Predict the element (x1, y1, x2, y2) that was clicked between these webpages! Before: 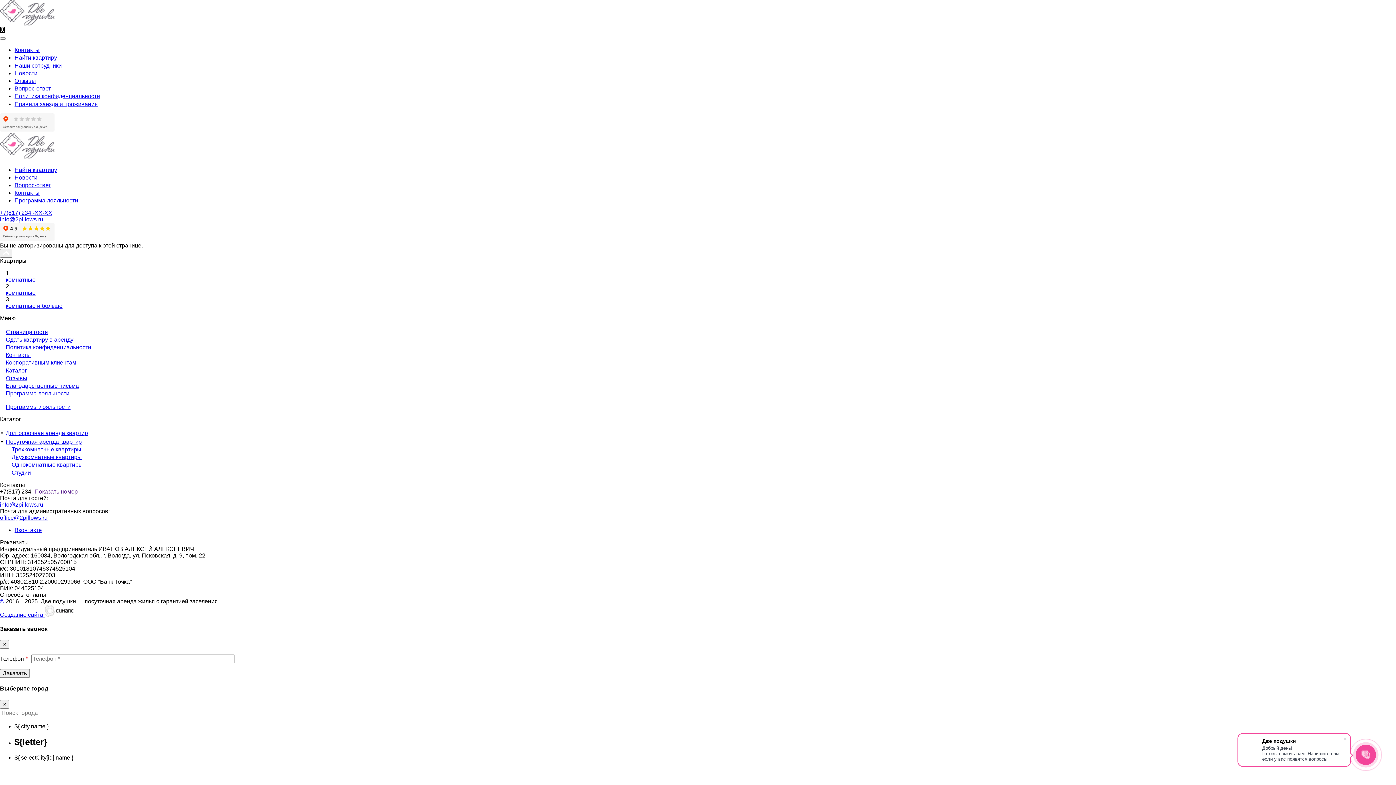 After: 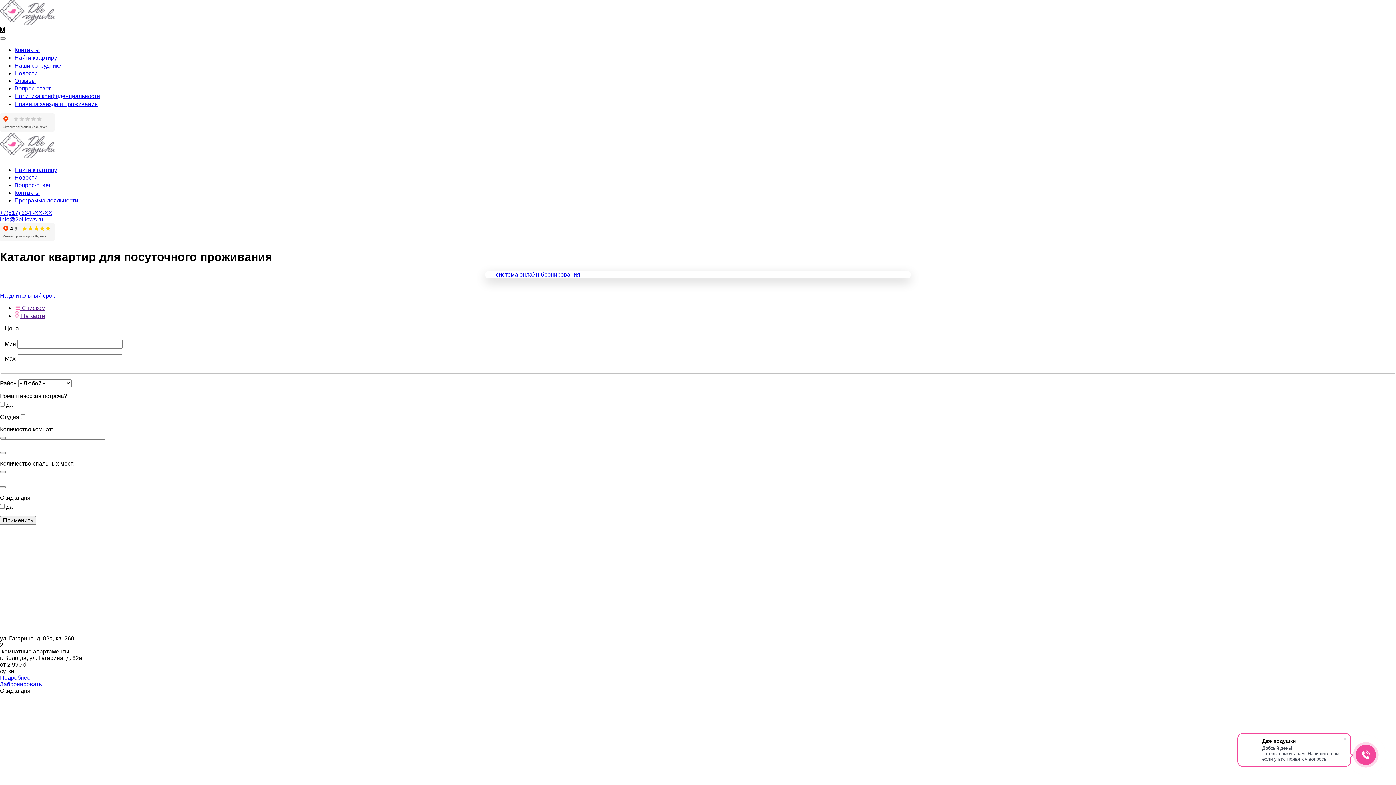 Action: bbox: (5, 367, 26, 373) label: Каталог